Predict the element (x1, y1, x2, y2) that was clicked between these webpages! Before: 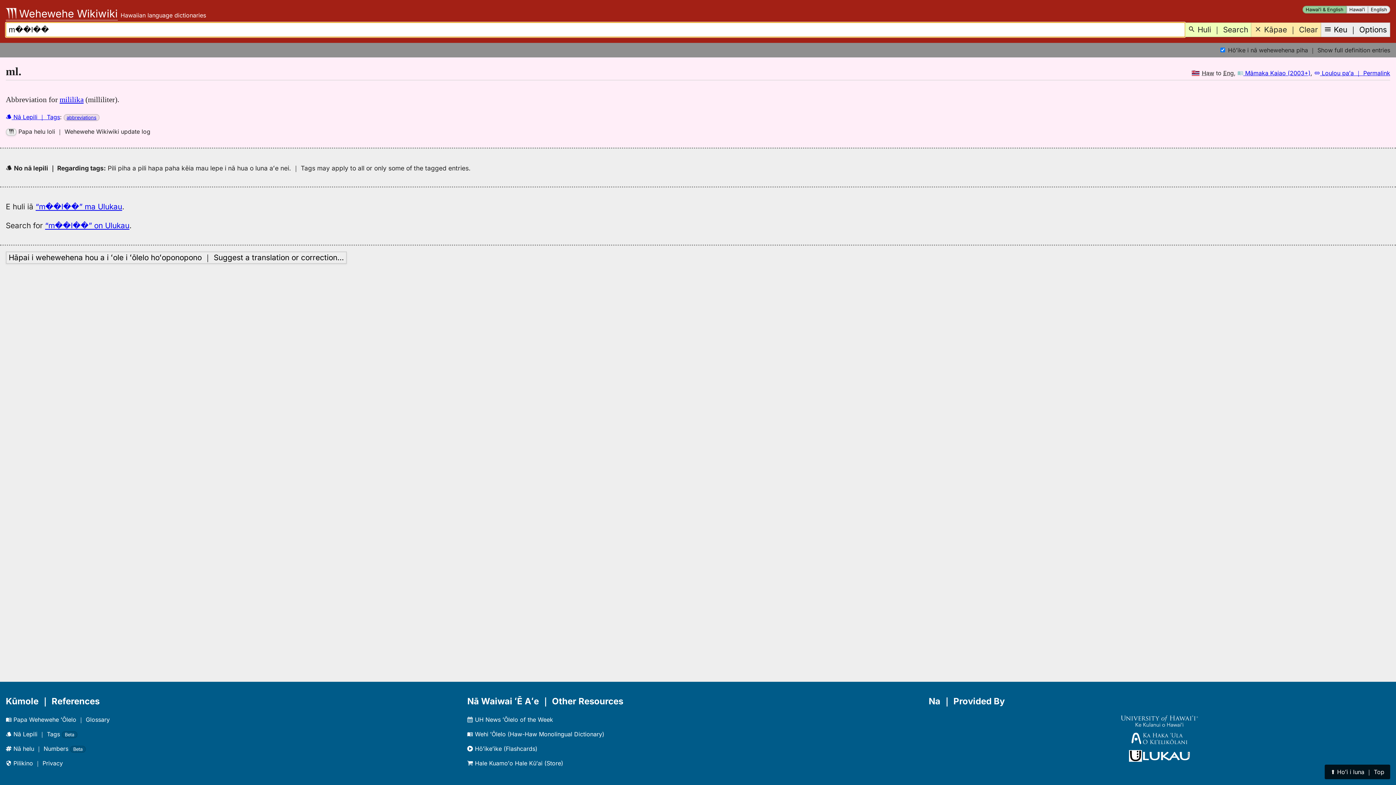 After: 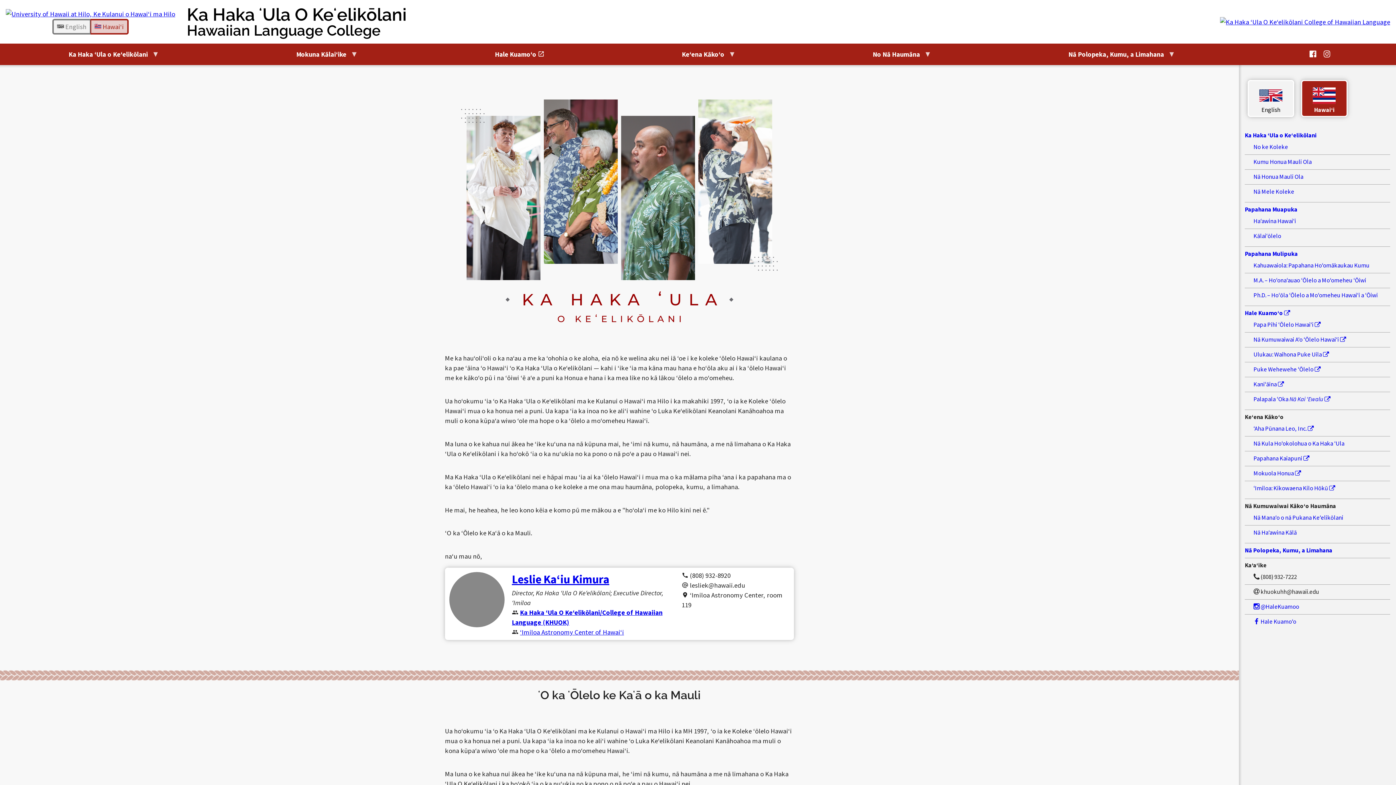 Action: bbox: (928, 736, 1390, 744)